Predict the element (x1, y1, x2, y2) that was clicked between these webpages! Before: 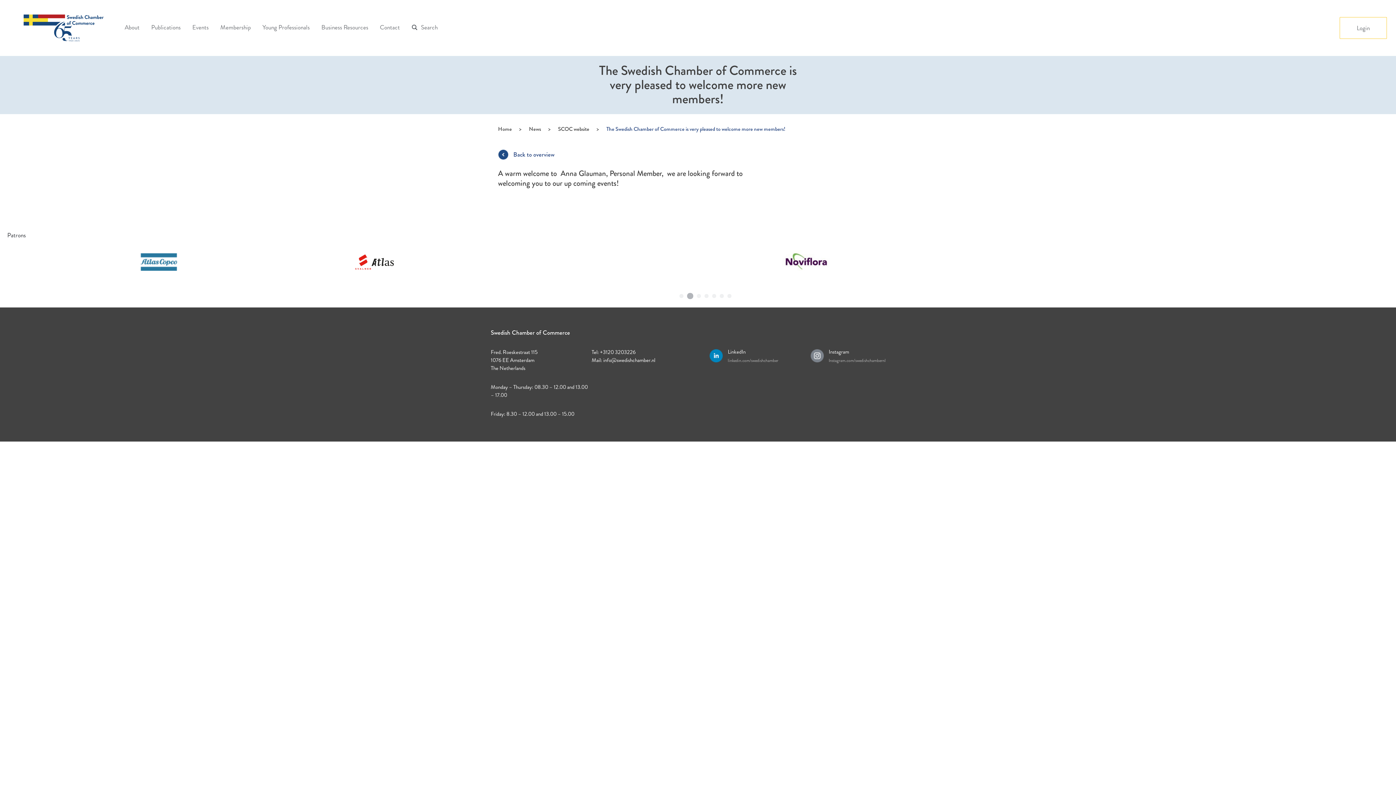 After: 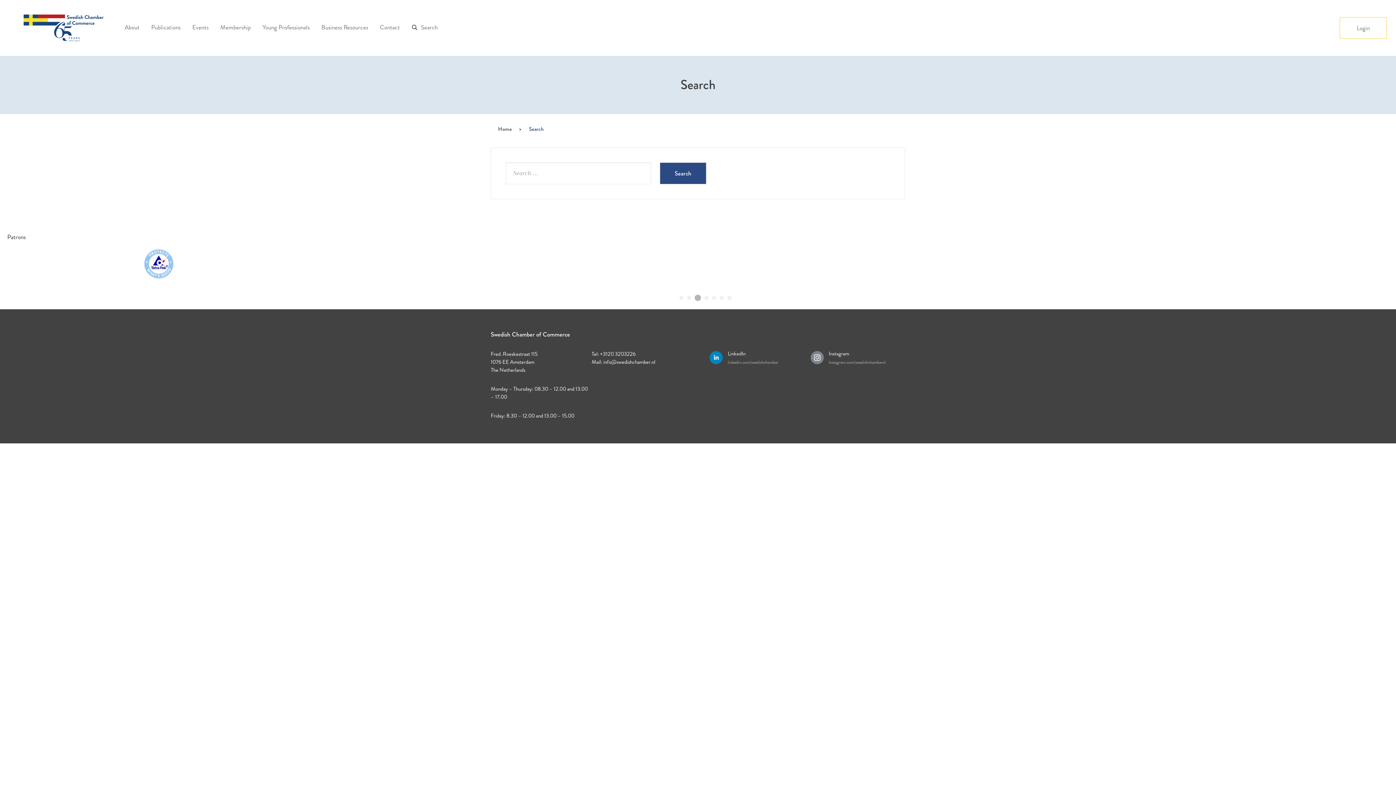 Action: bbox: (406, 19, 442, 35) label: Search